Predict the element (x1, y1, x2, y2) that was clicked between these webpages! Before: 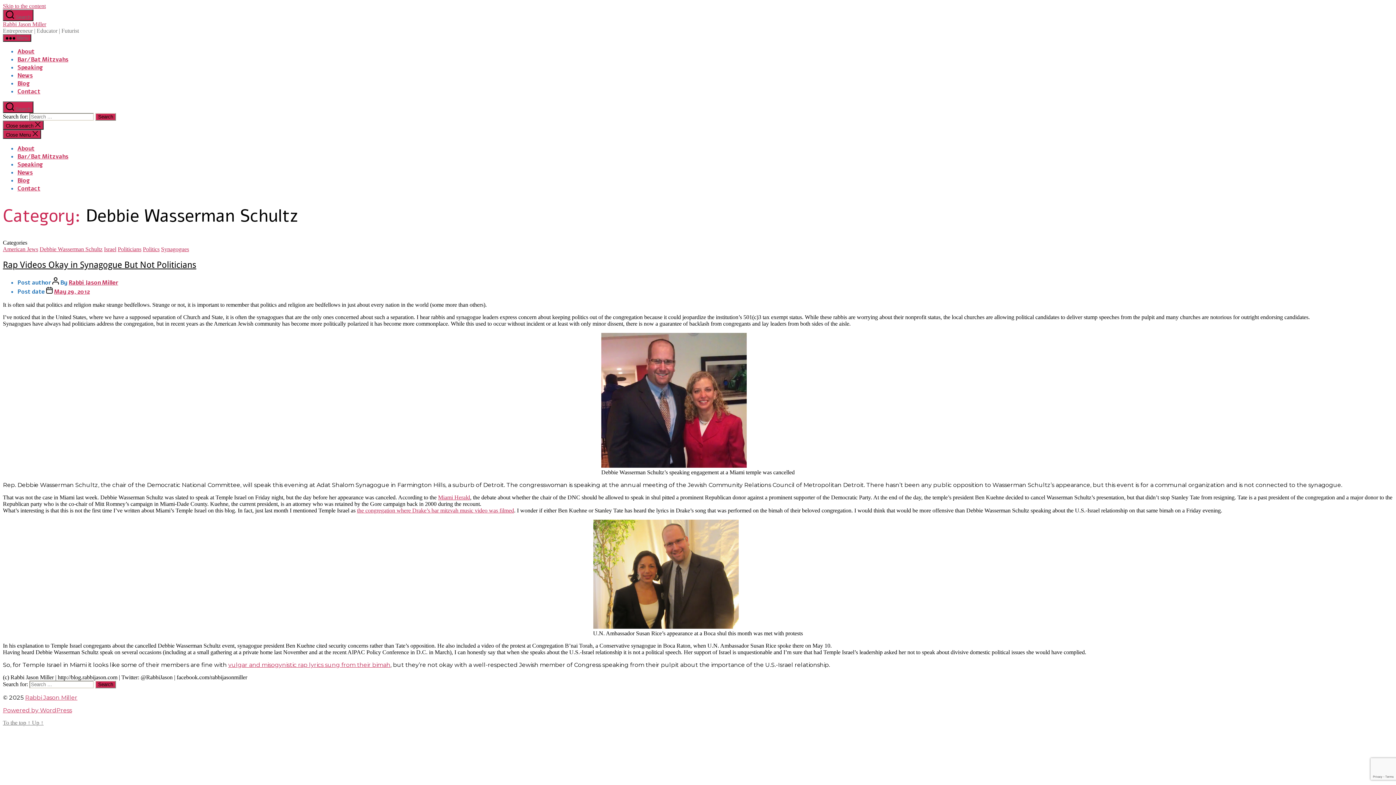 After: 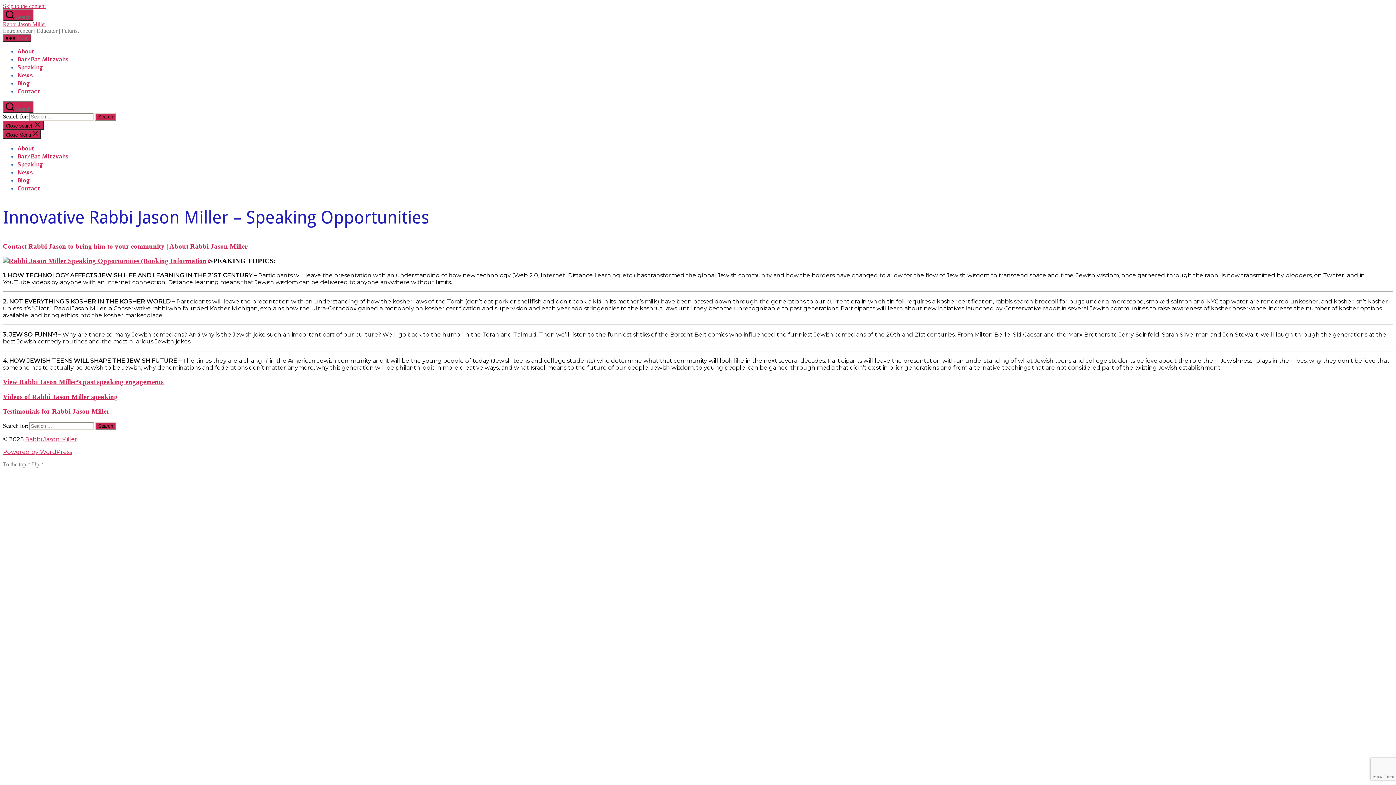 Action: label: Speaking bbox: (17, 63, 42, 71)